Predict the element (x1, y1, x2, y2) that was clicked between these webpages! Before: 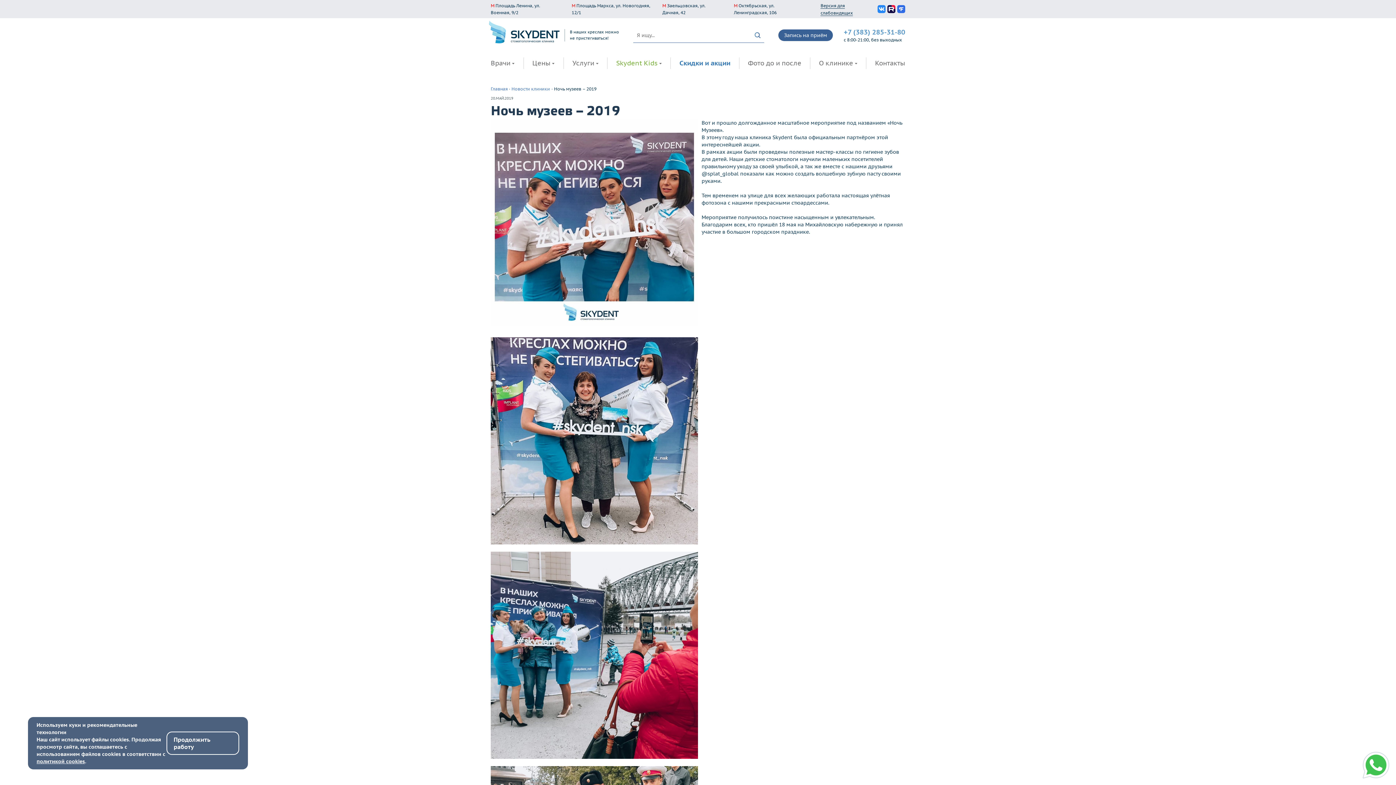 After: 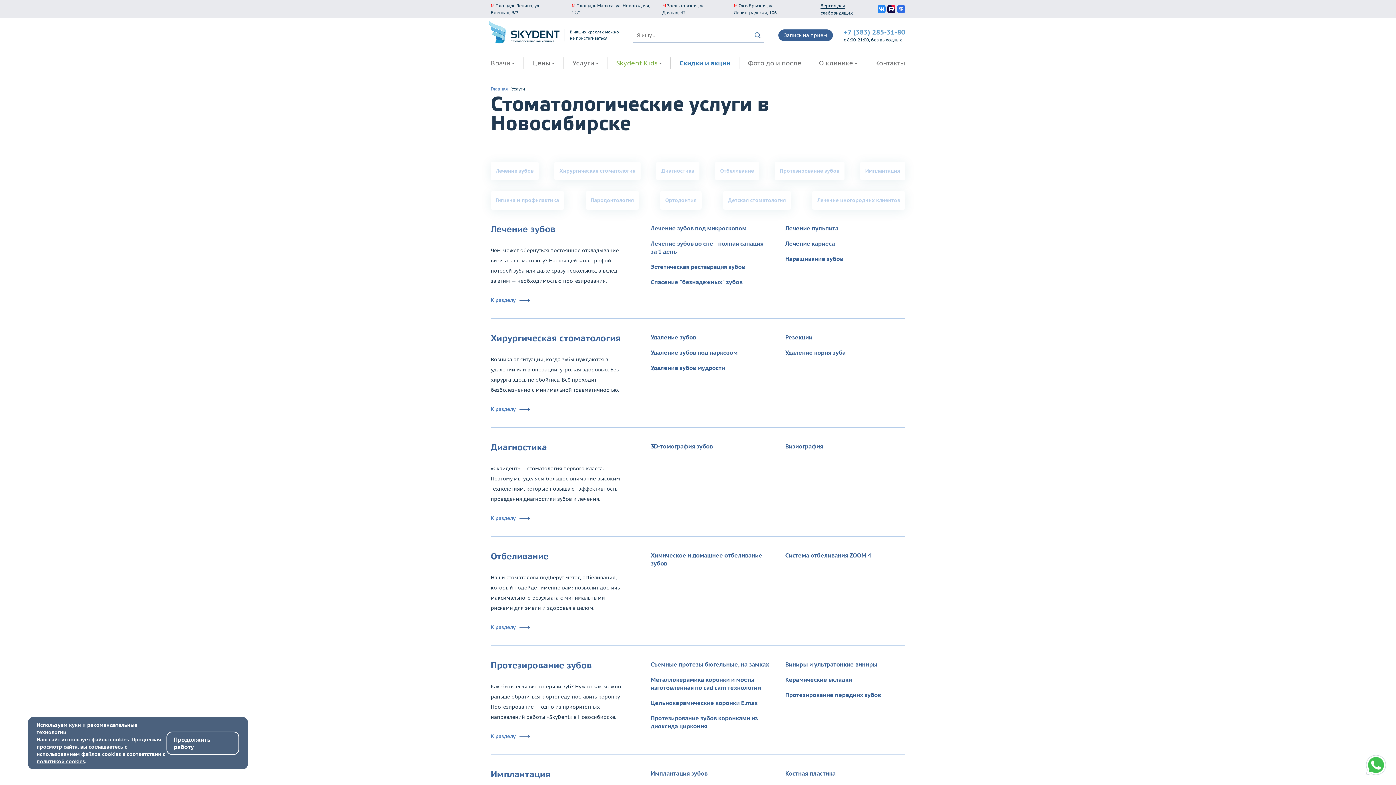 Action: label: Услуги bbox: (572, 52, 598, 74)